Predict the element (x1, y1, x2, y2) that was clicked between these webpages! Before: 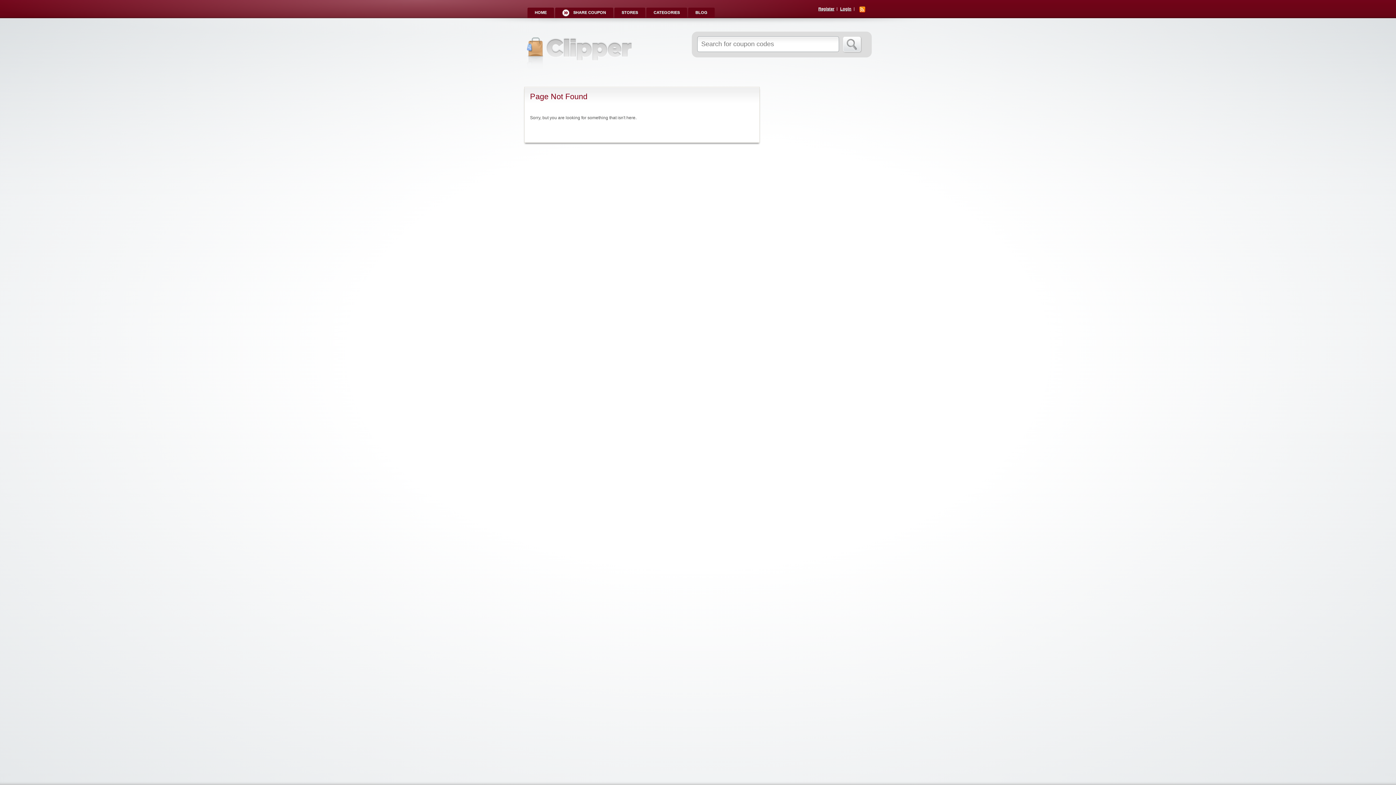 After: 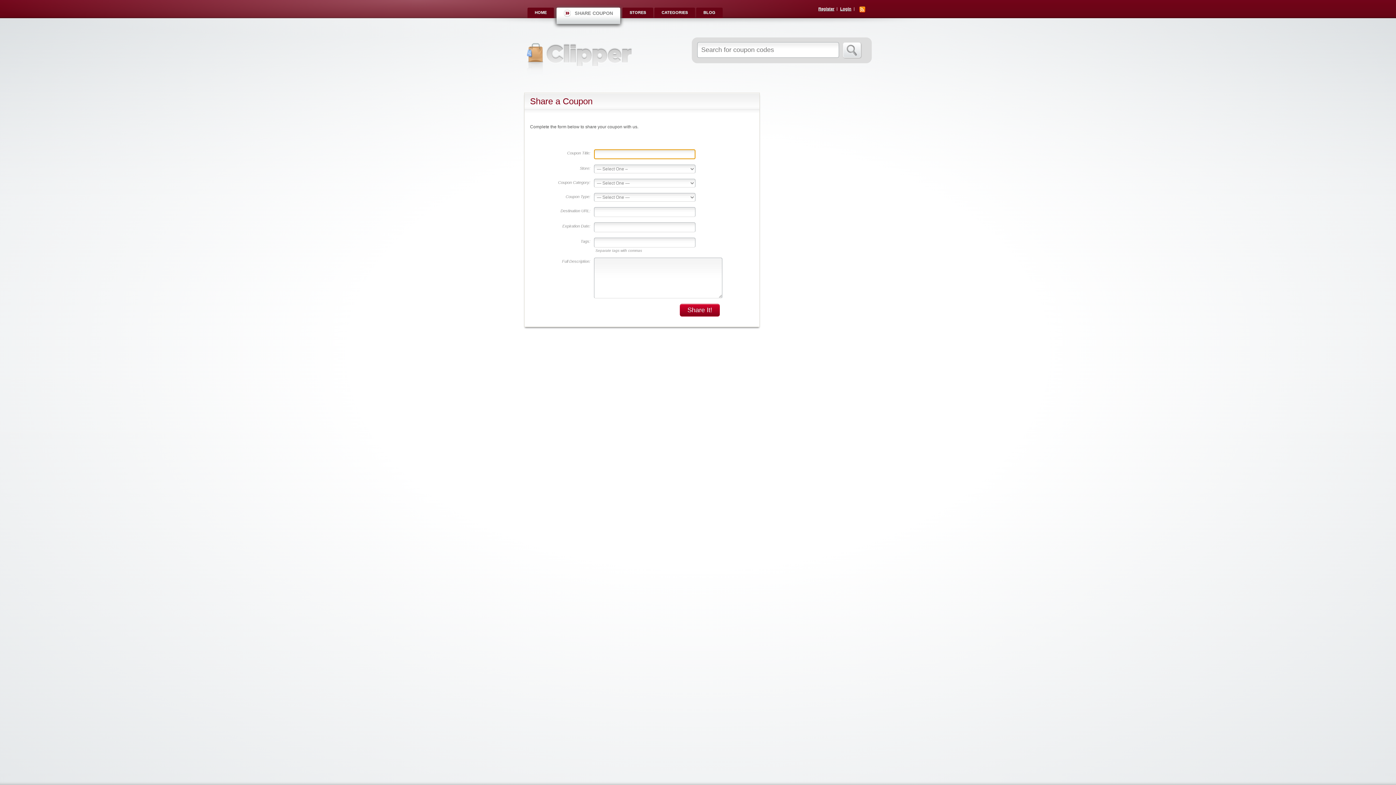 Action: label: SHARE COUPON bbox: (562, 7, 606, 18)